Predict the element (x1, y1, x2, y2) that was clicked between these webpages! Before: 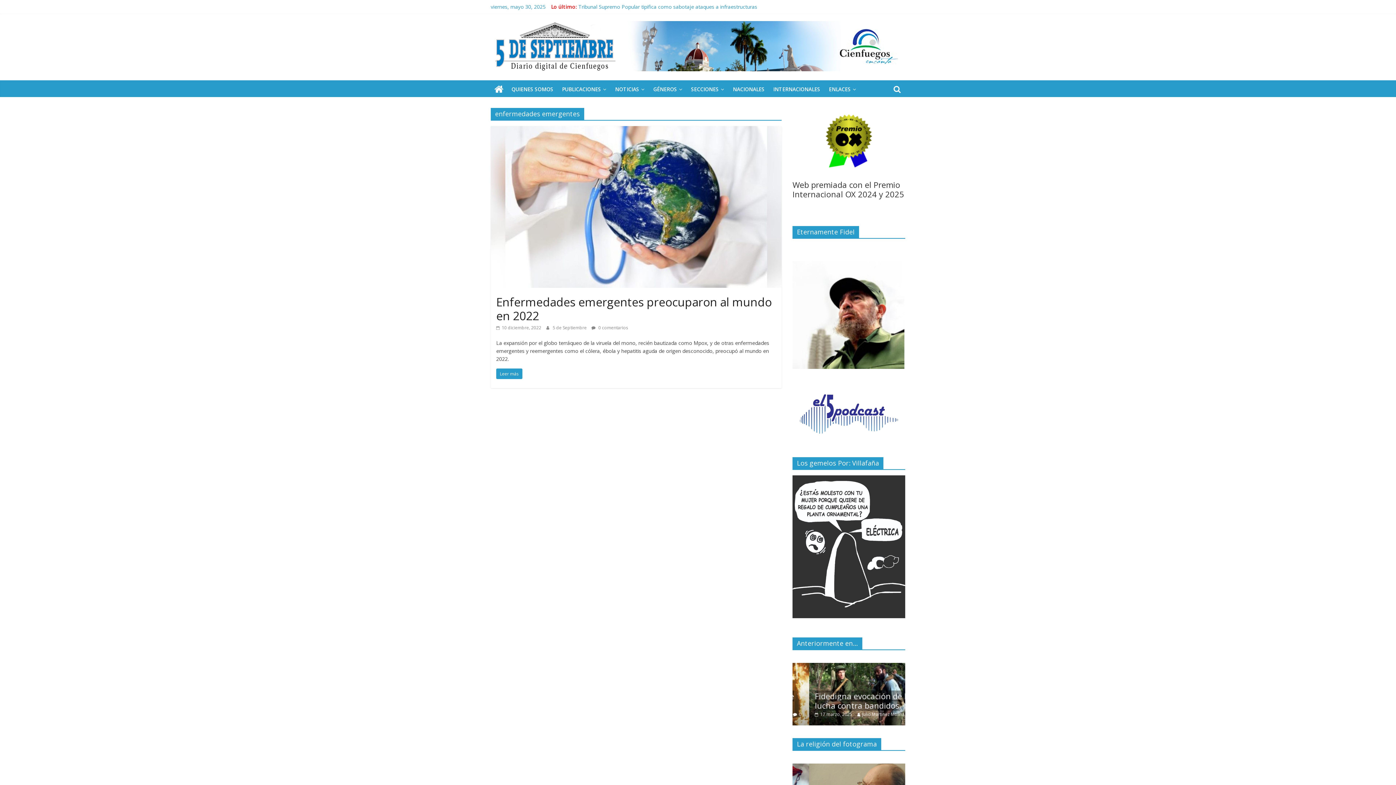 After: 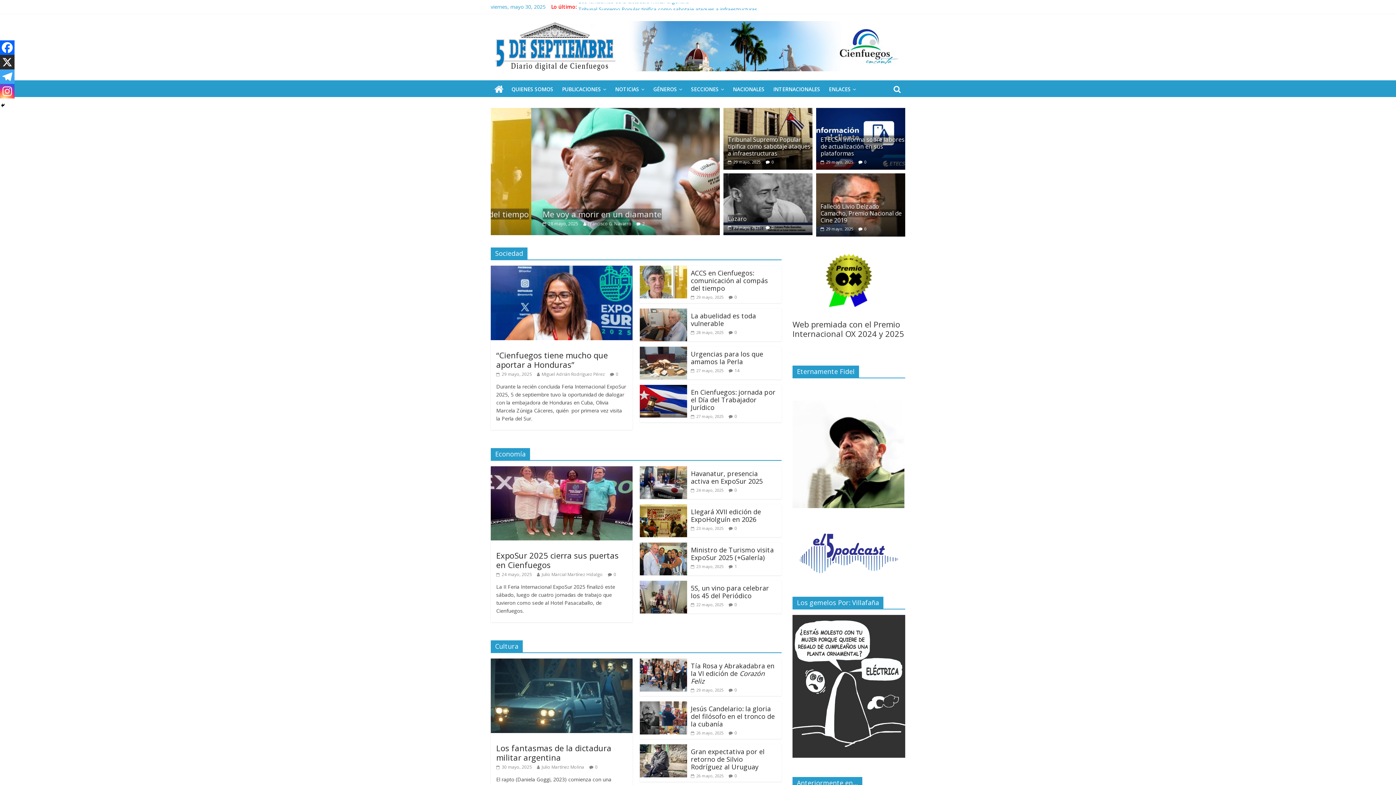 Action: bbox: (490, 21, 898, 29)